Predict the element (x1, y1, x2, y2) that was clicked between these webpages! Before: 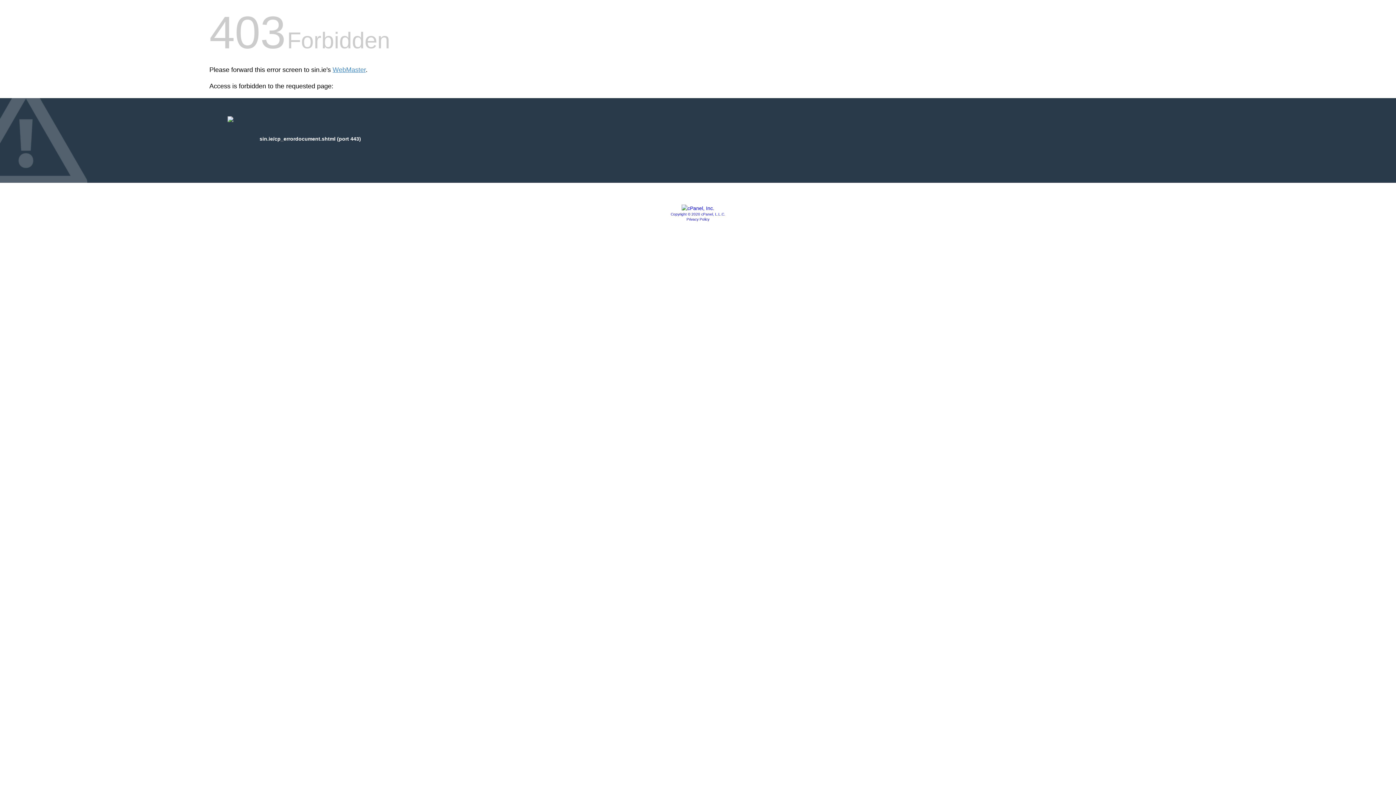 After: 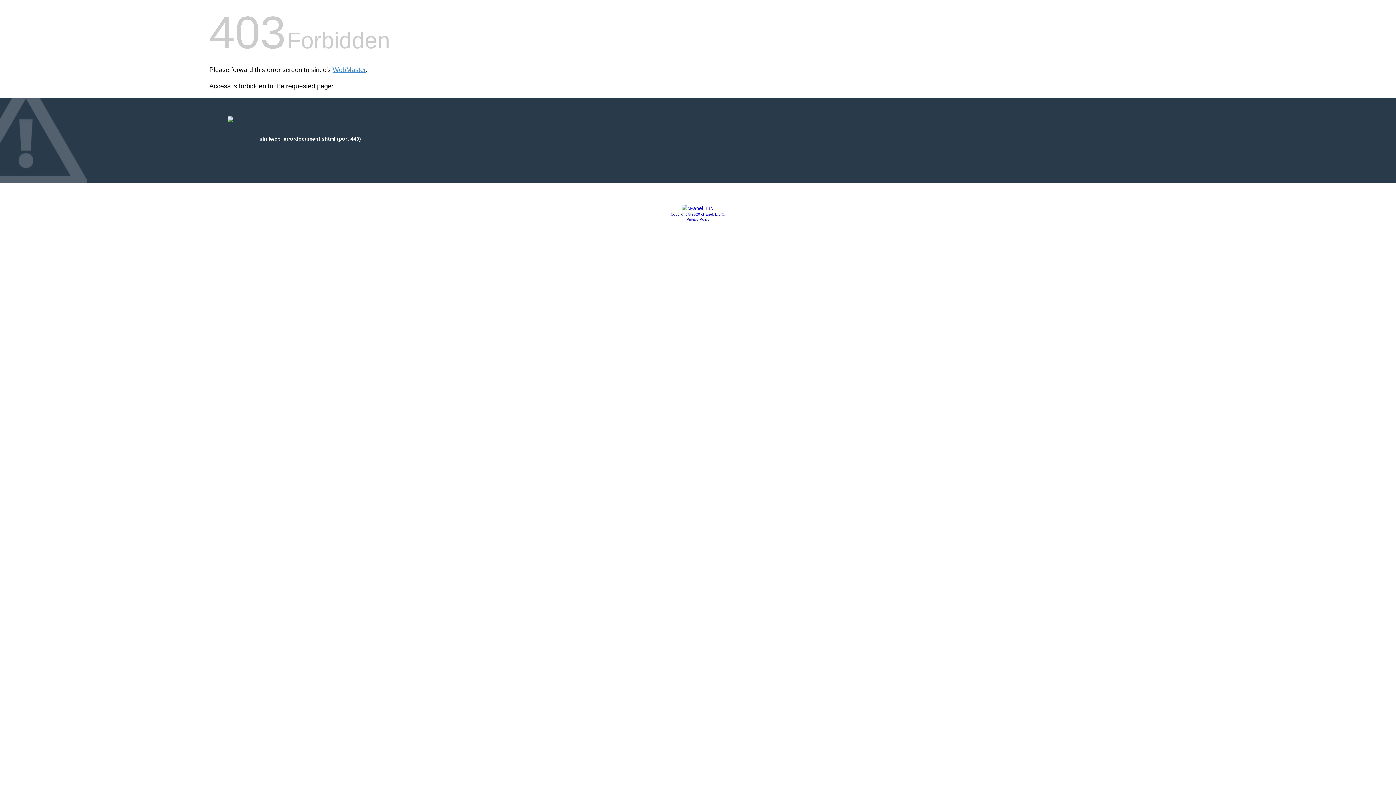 Action: label: Copyright © 2020 cPanel, L.L.C. bbox: (670, 212, 725, 216)